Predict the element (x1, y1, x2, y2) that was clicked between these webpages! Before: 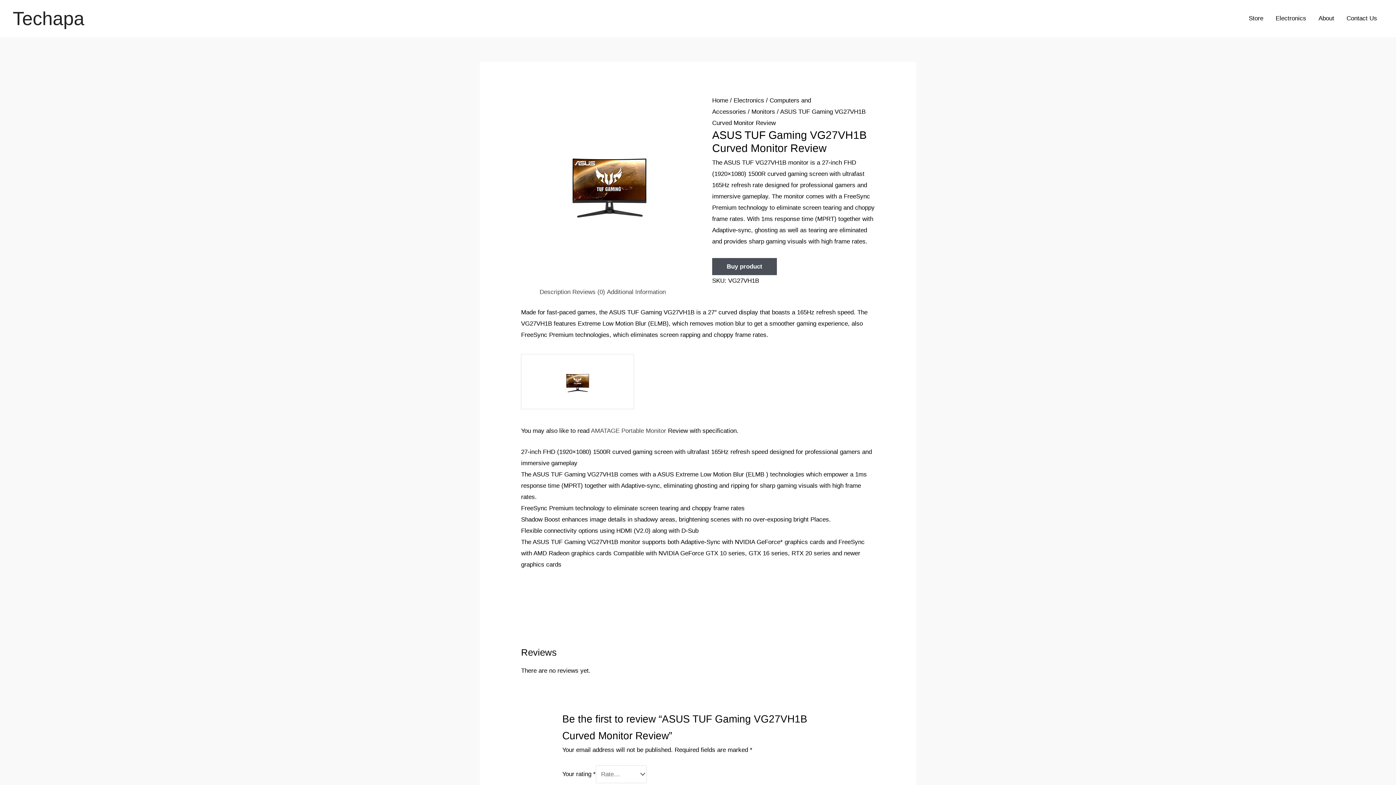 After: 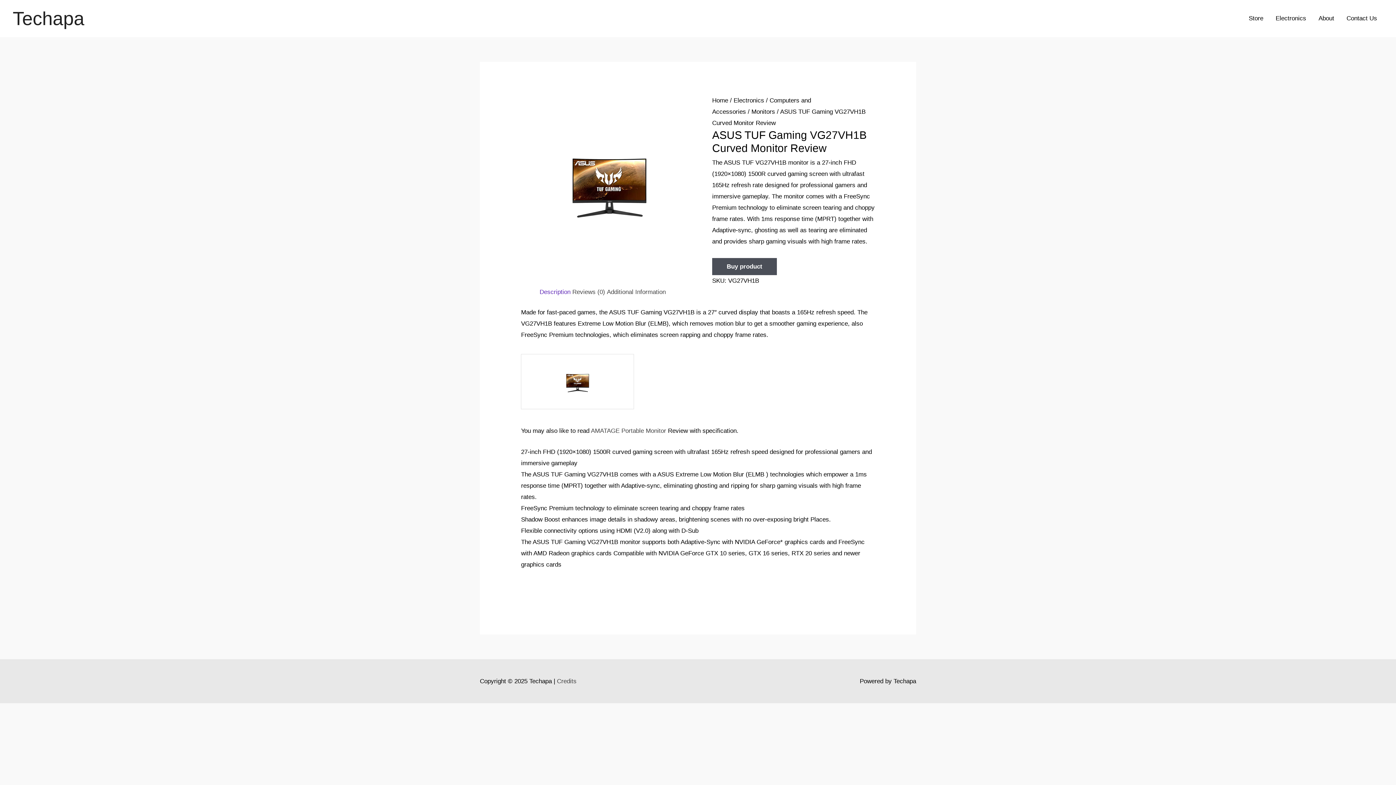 Action: label: Description bbox: (539, 288, 570, 295)